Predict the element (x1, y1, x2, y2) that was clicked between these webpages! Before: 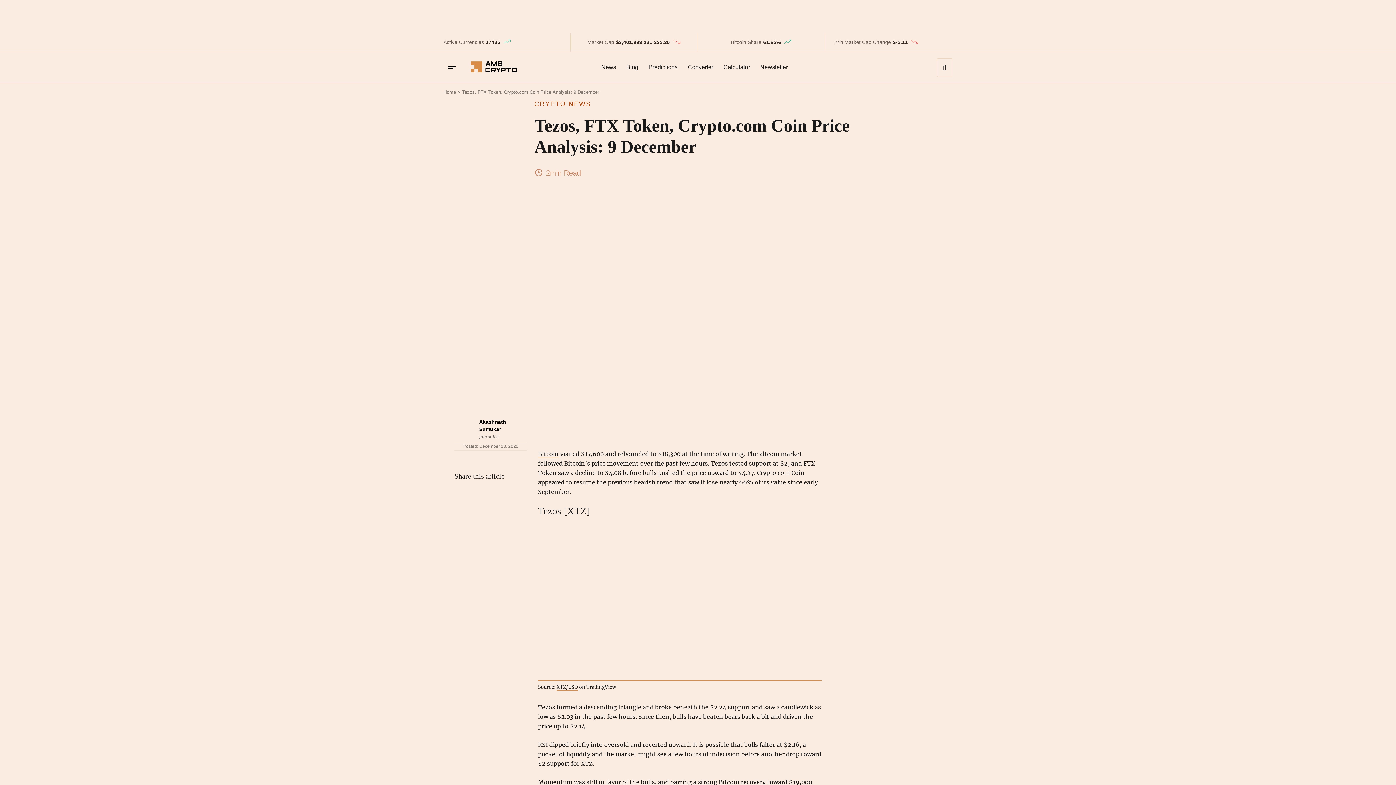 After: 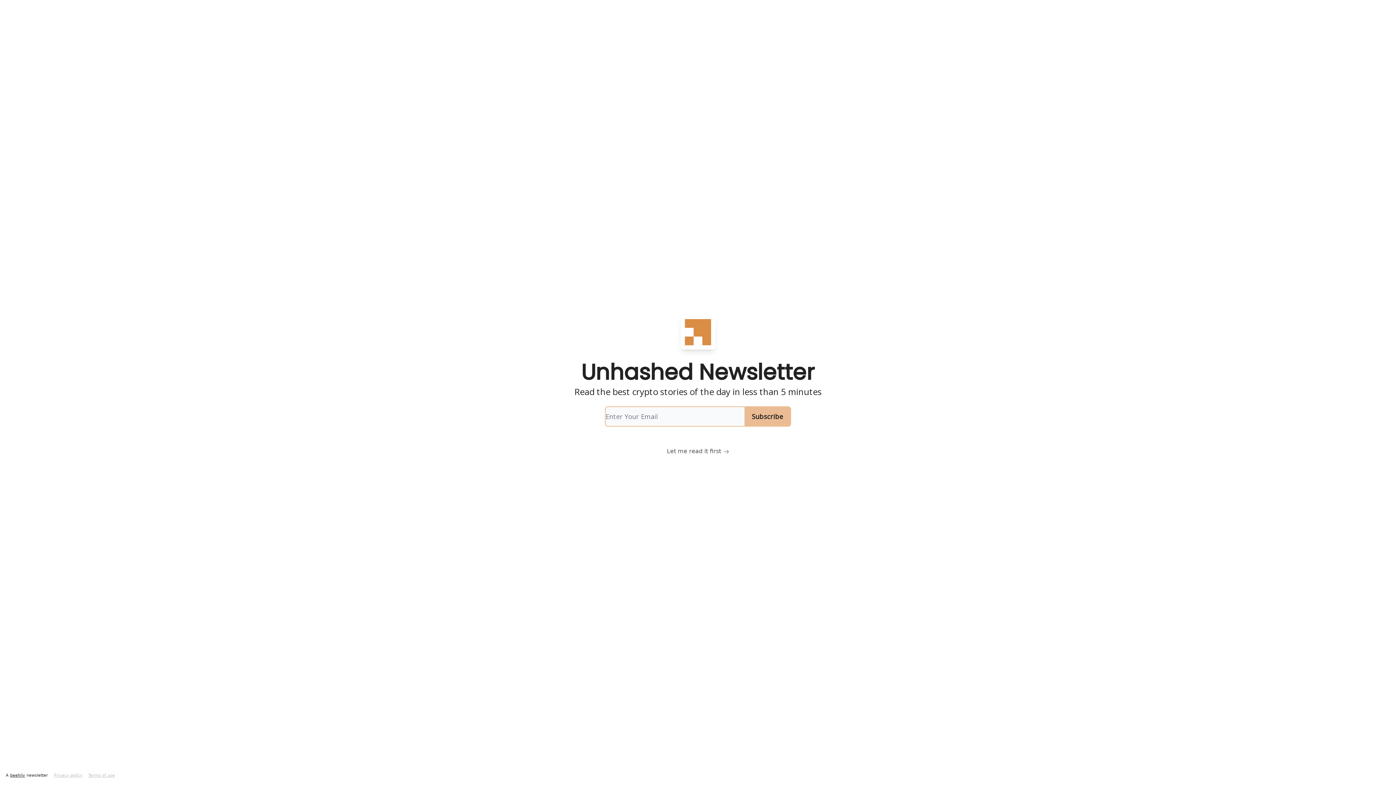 Action: bbox: (756, 57, 792, 76) label: Newsletter